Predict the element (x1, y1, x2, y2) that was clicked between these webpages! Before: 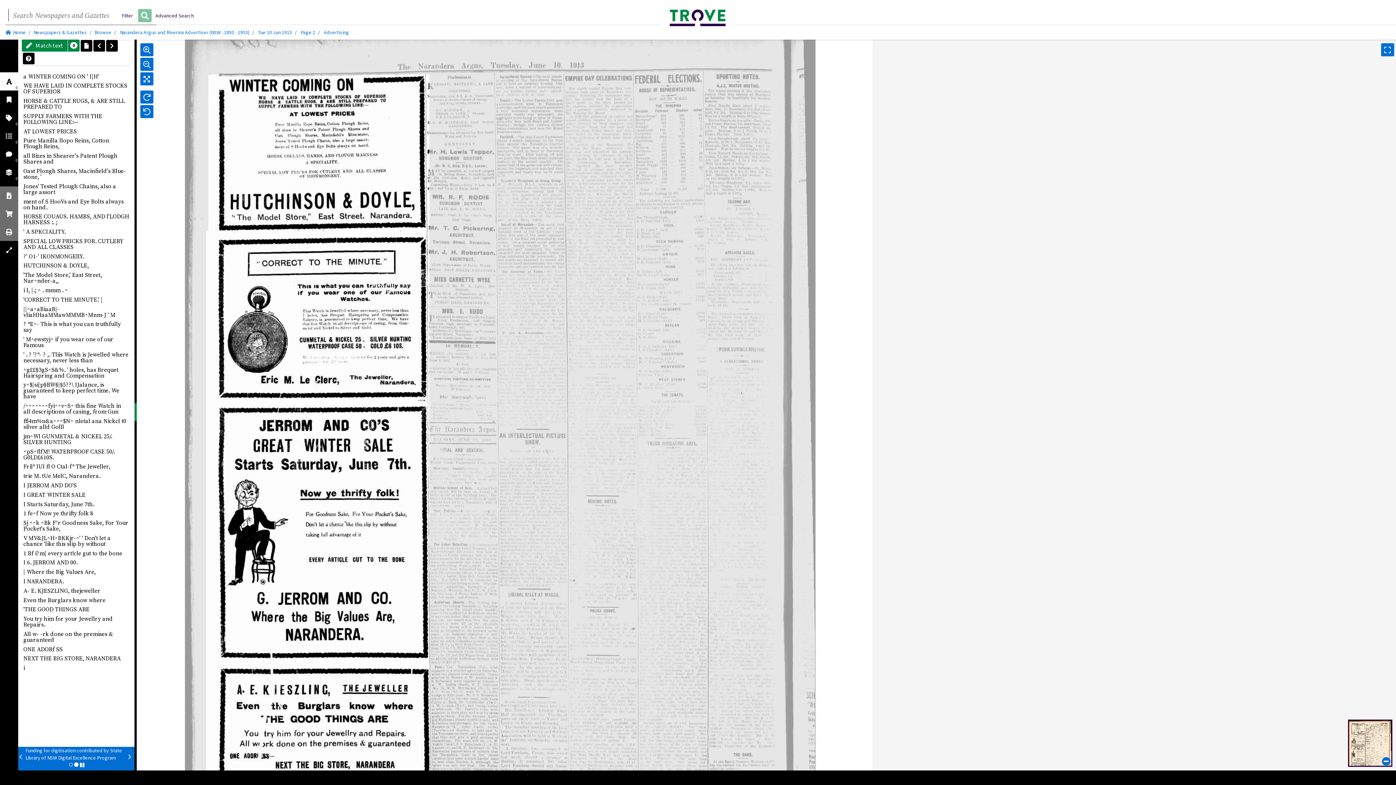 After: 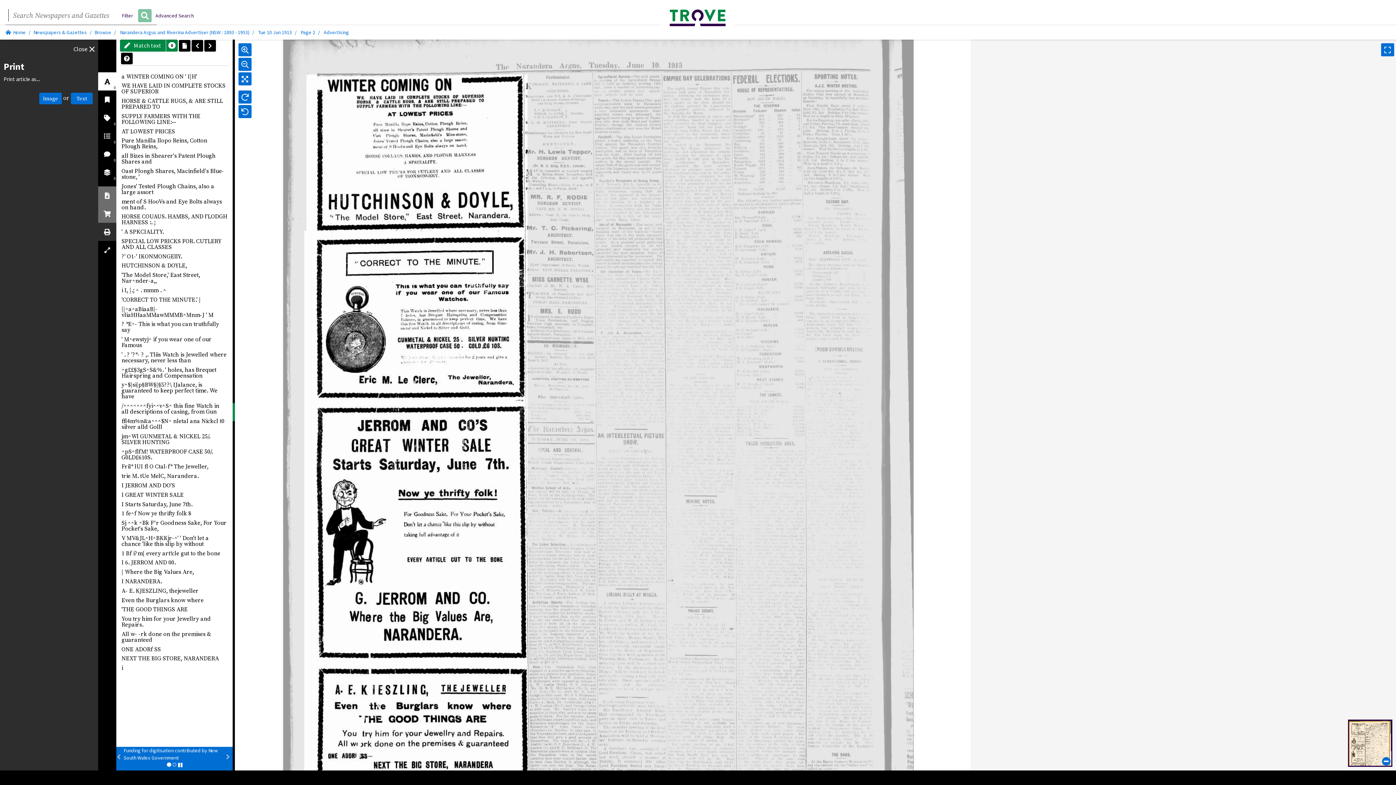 Action: bbox: (0, 222, 18, 241)